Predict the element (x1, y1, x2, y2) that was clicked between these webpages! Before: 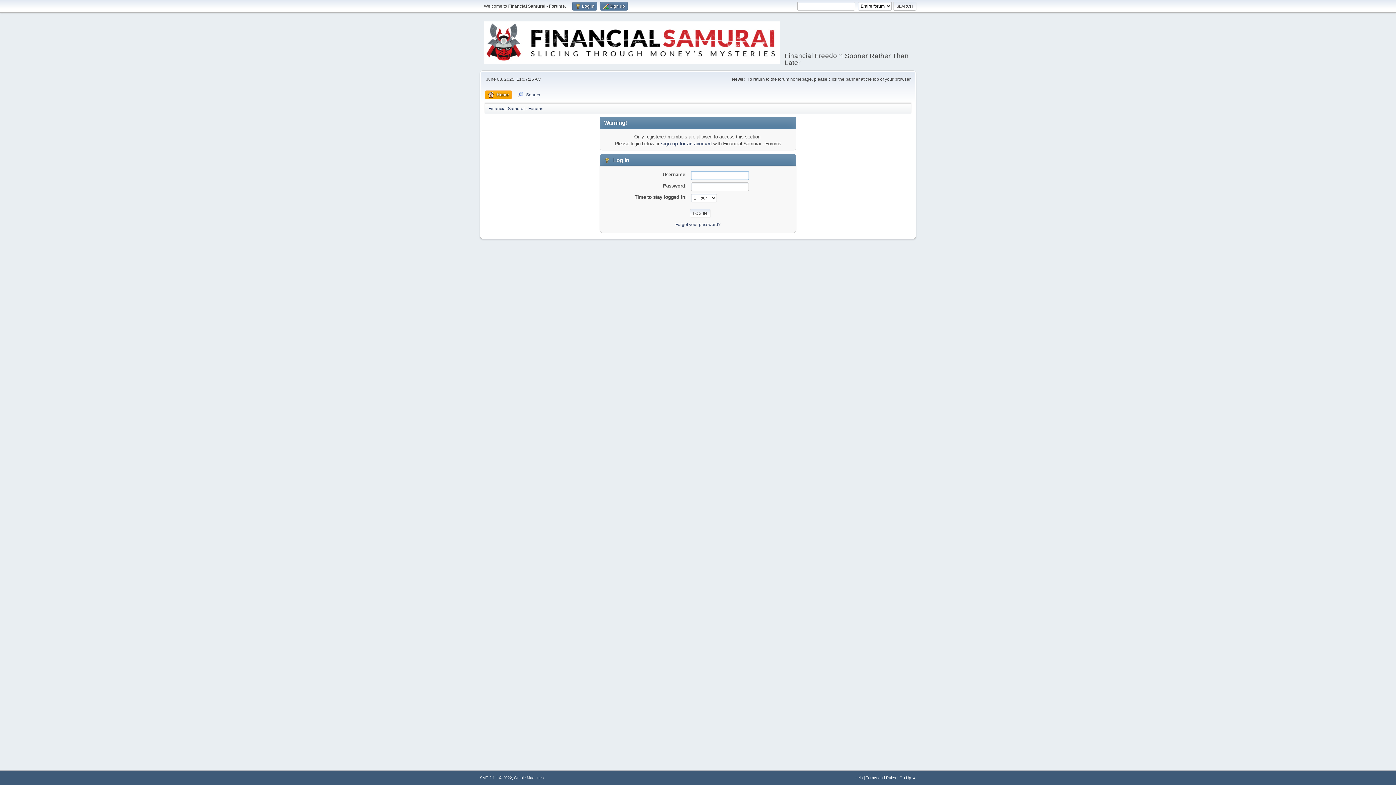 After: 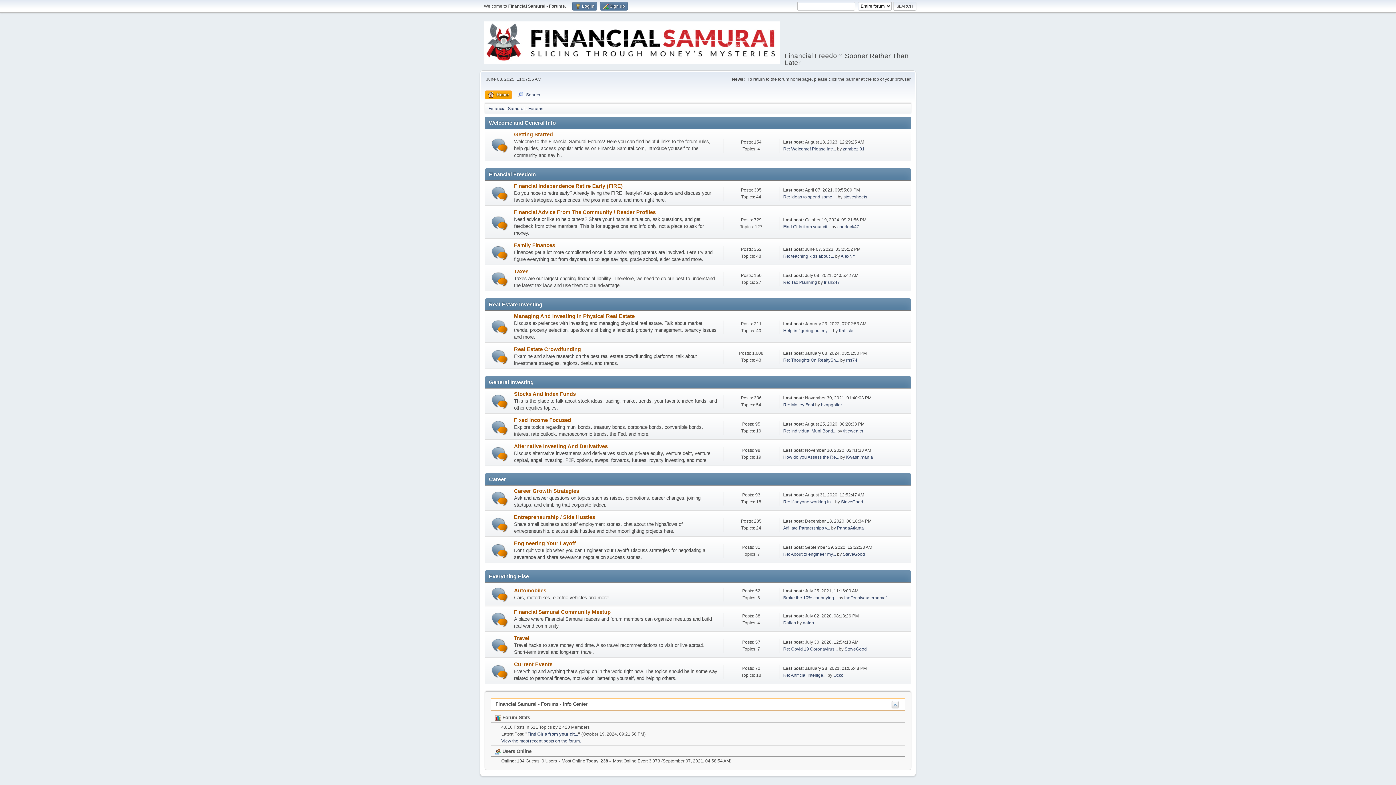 Action: bbox: (485, 90, 512, 99) label: Home